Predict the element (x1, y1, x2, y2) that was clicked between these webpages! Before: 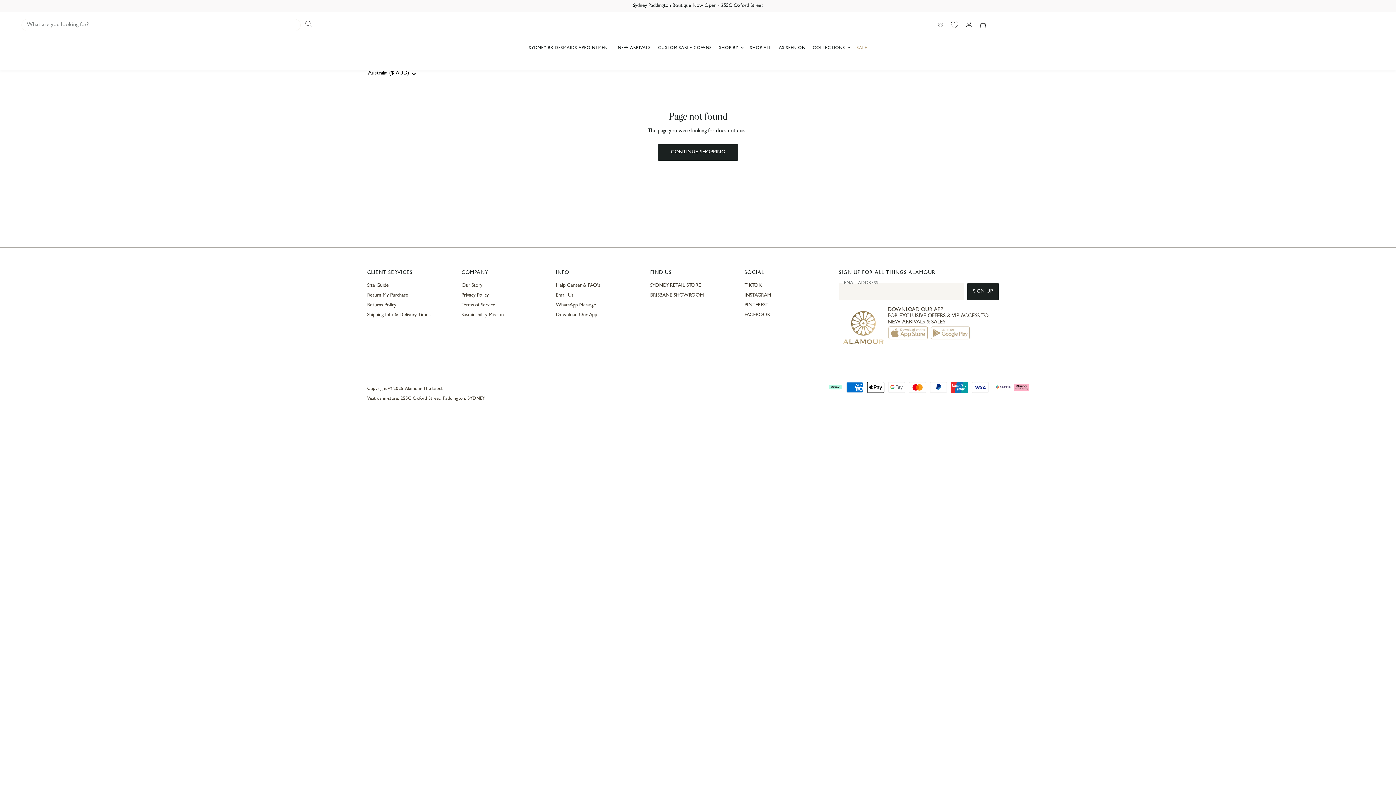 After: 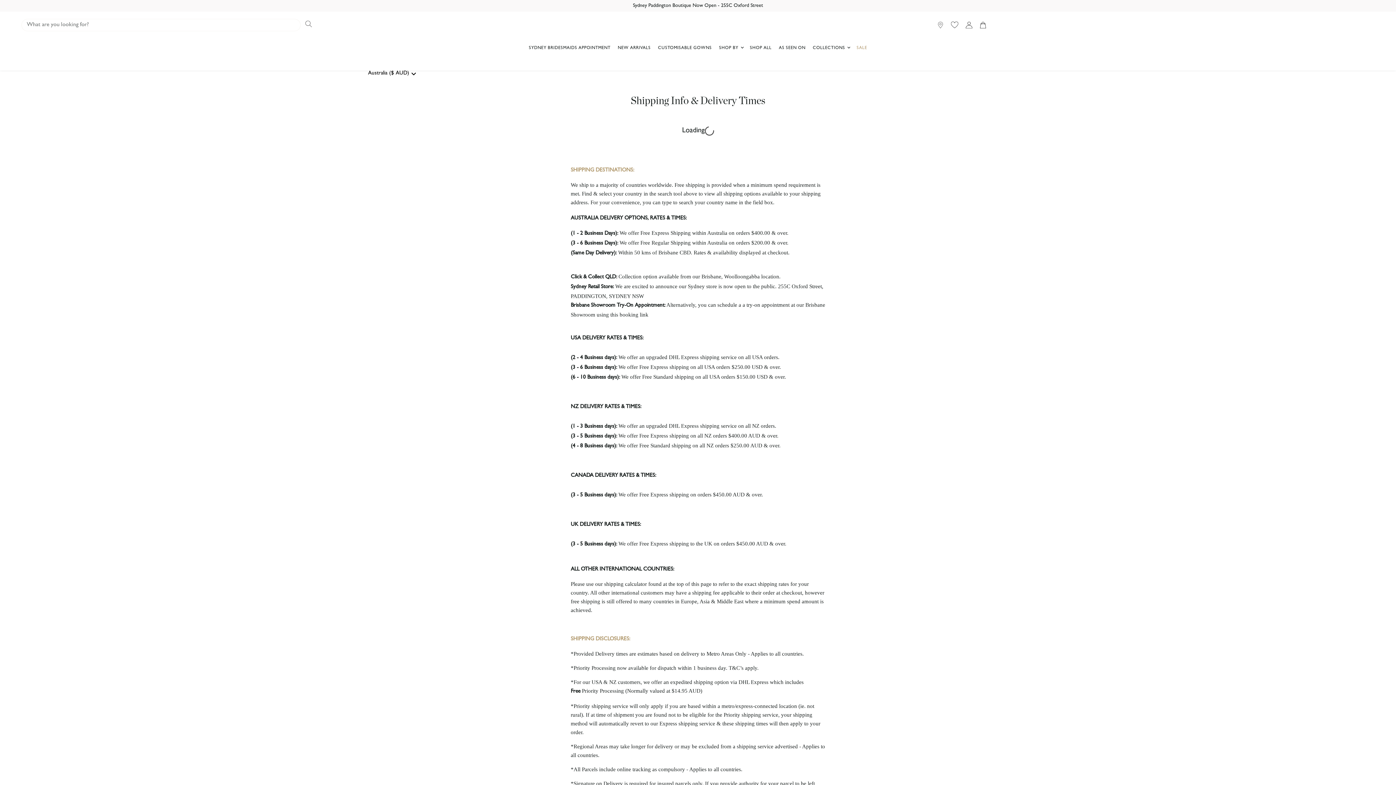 Action: label: Shipping Info & Delivery Times bbox: (367, 312, 430, 317)